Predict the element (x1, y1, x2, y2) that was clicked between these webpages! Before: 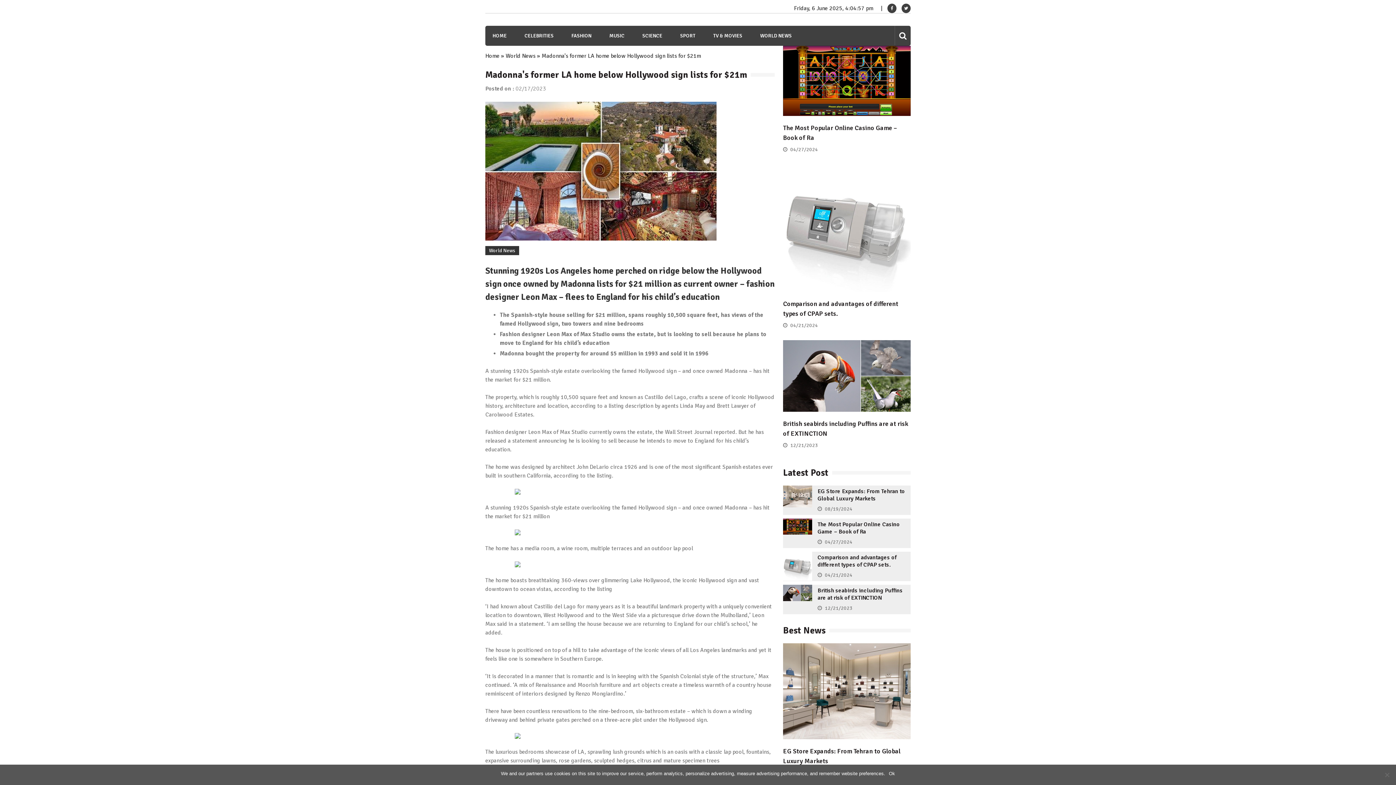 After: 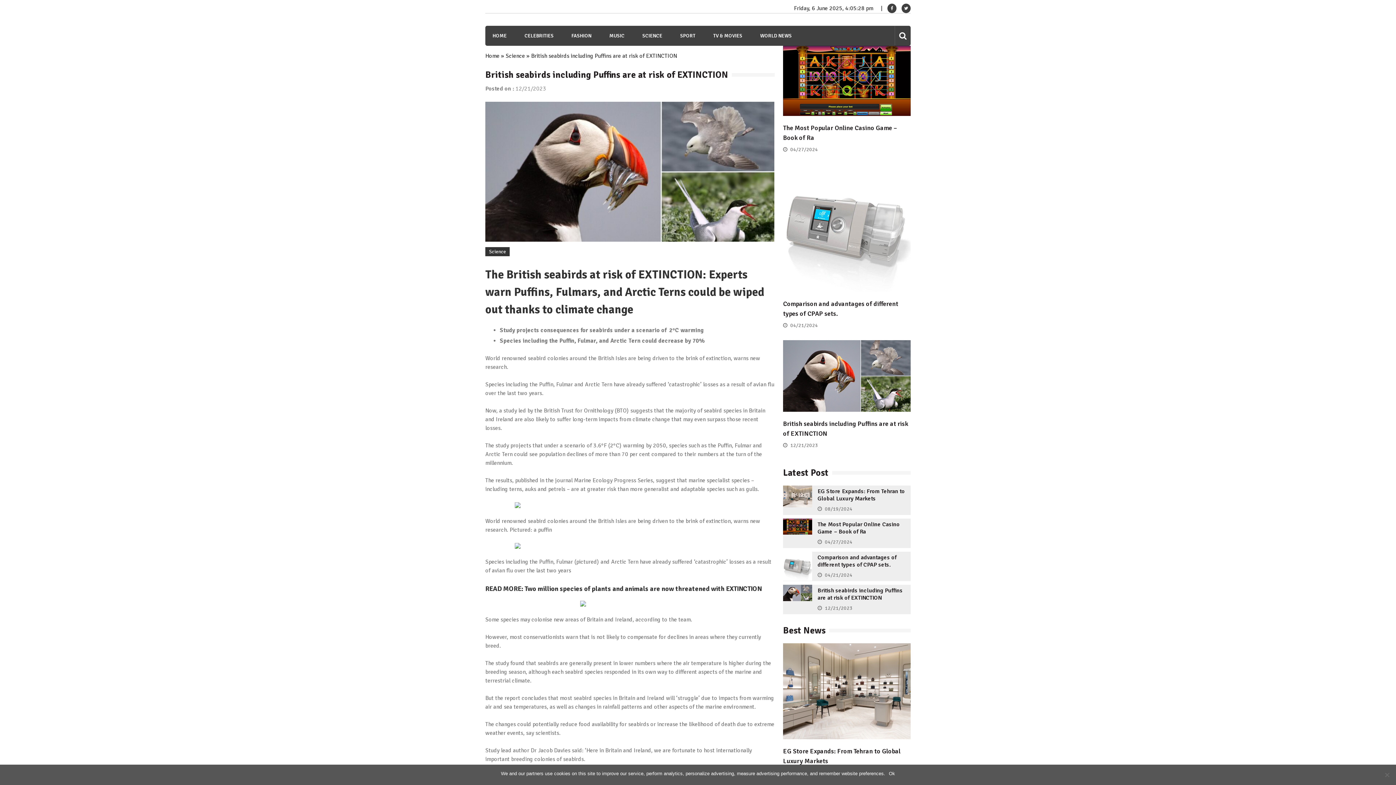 Action: bbox: (783, 596, 812, 603)